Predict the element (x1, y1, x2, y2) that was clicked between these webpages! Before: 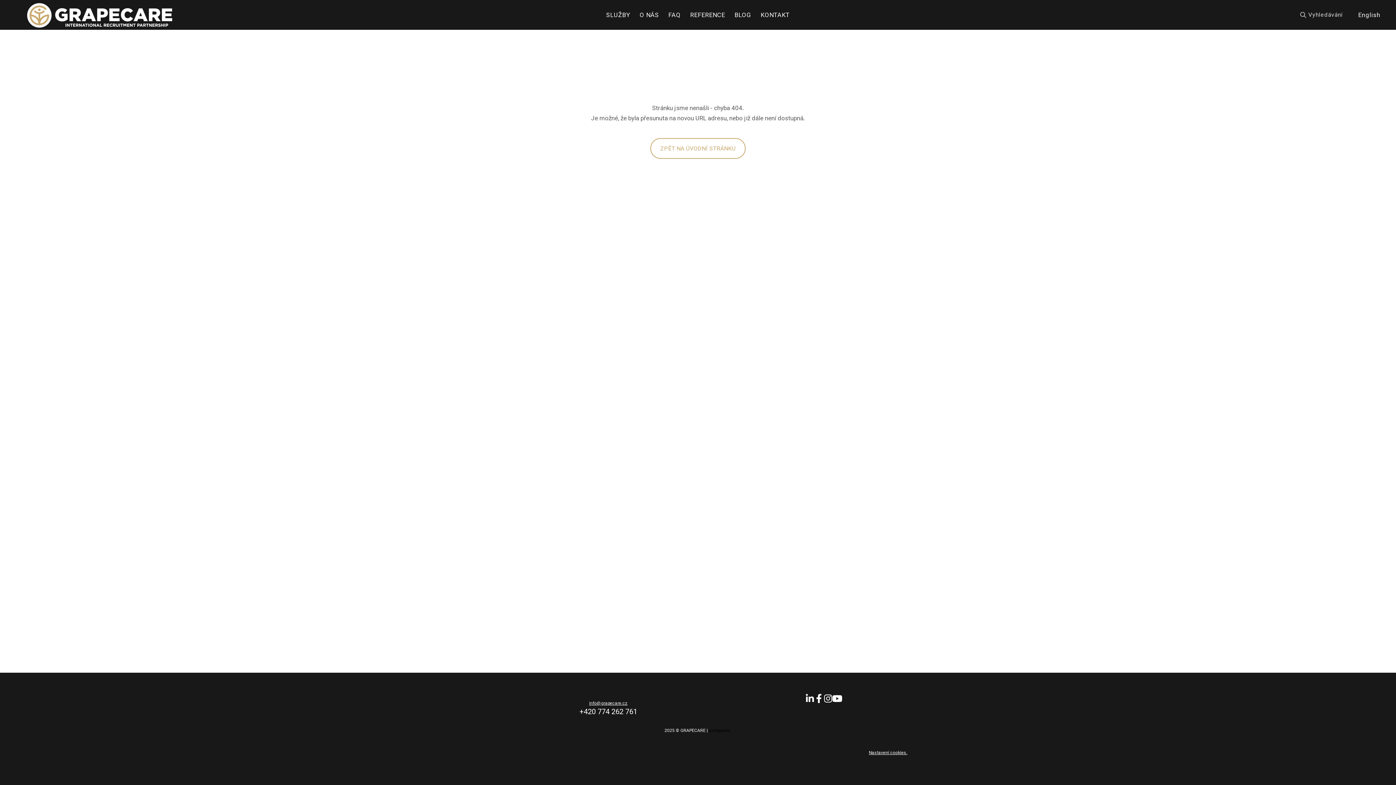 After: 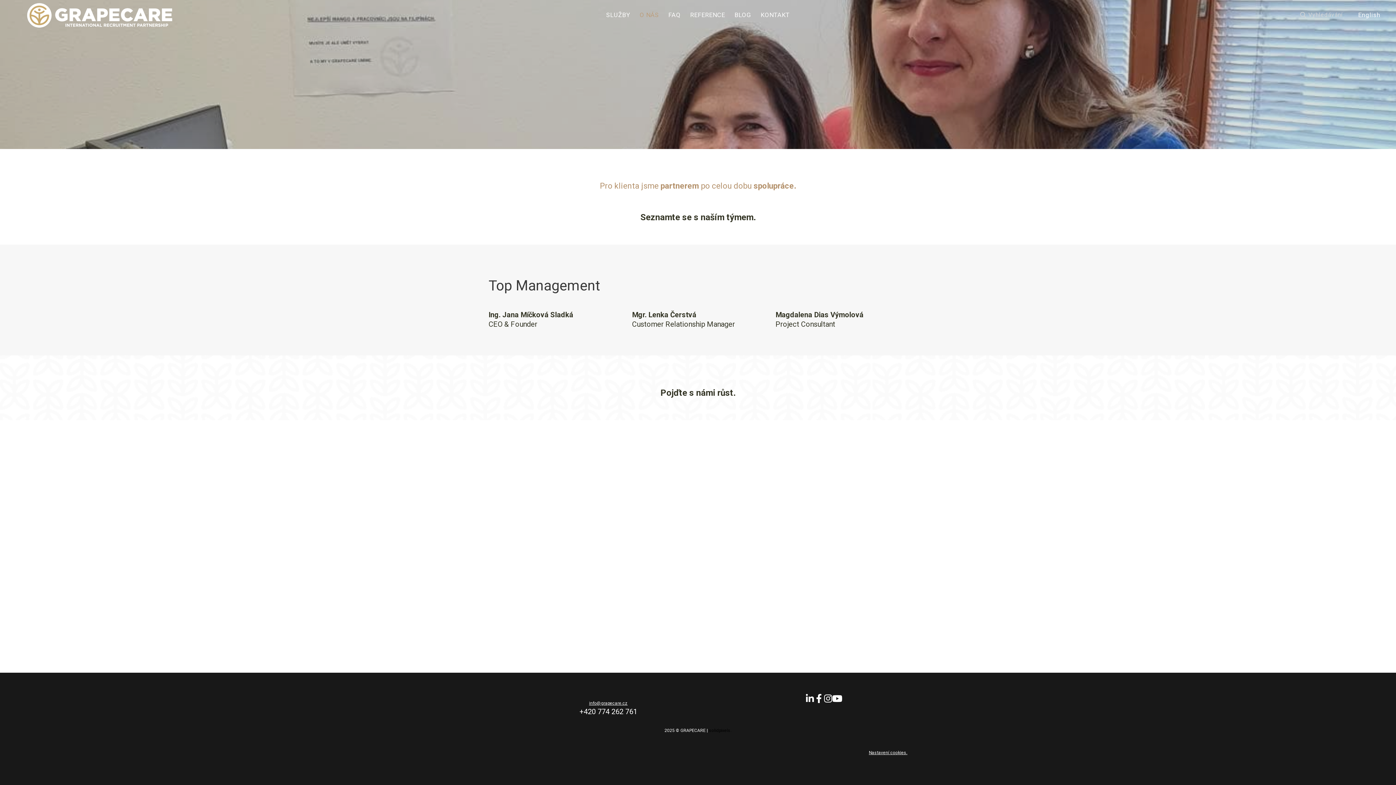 Action: label: O NÁS bbox: (635, 8, 663, 21)